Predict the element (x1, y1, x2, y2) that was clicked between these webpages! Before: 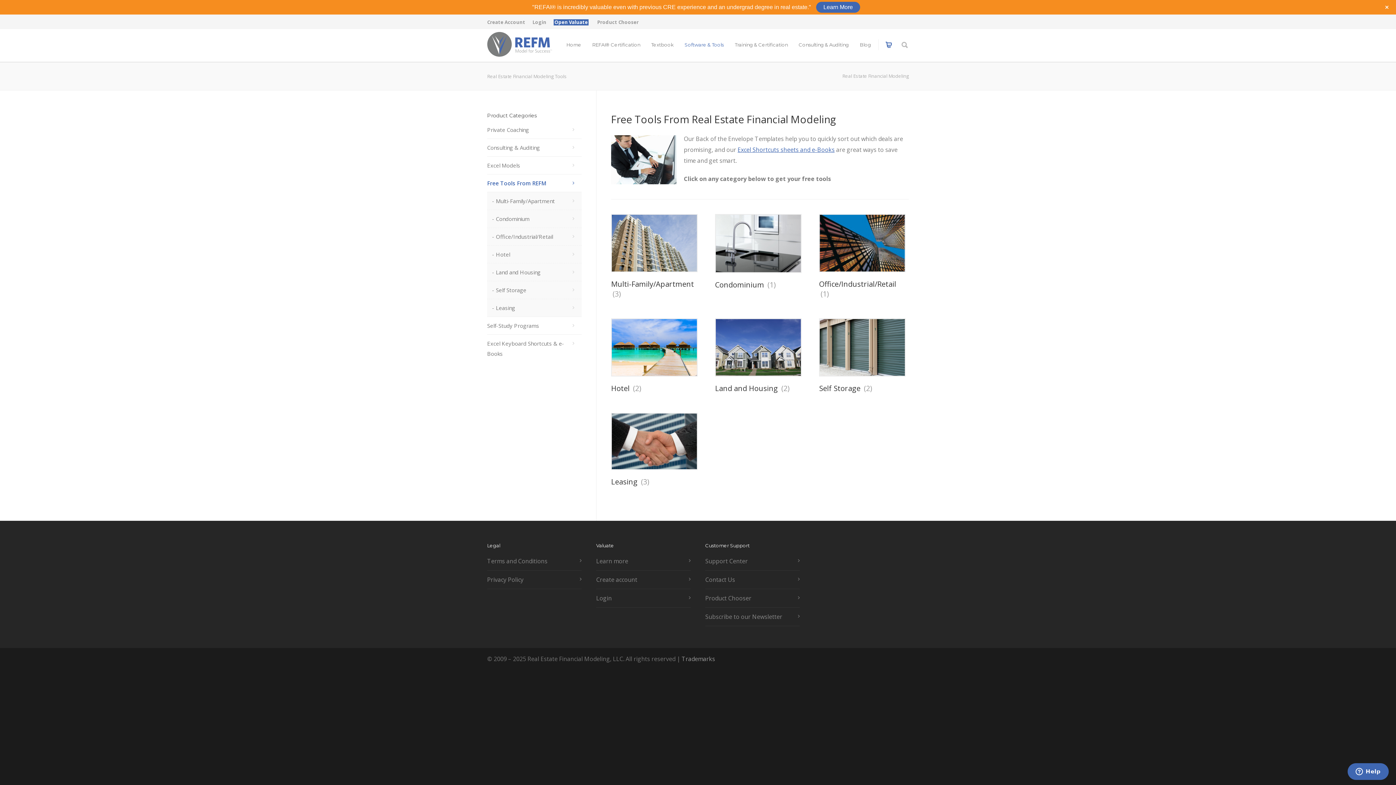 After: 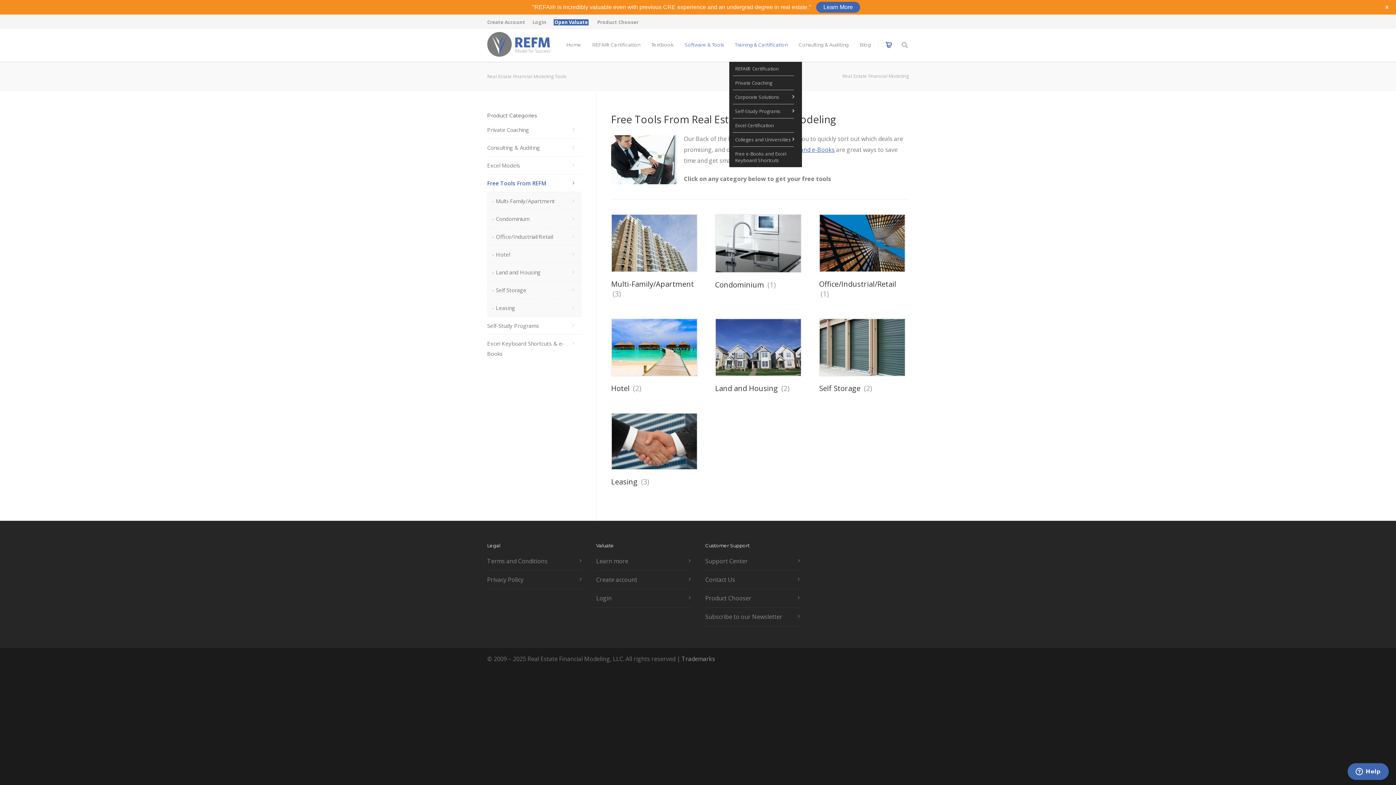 Action: bbox: (729, 41, 793, 47) label: Training & Certification